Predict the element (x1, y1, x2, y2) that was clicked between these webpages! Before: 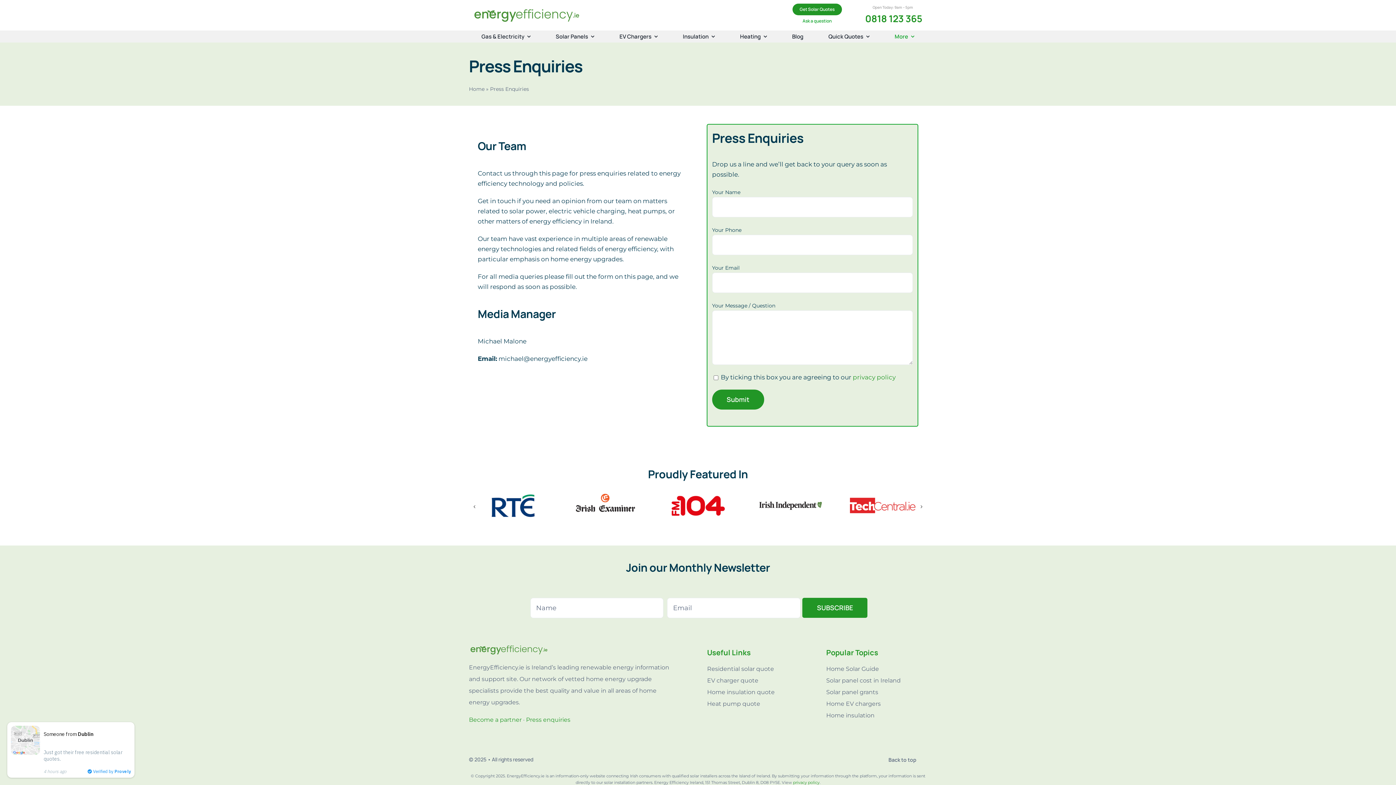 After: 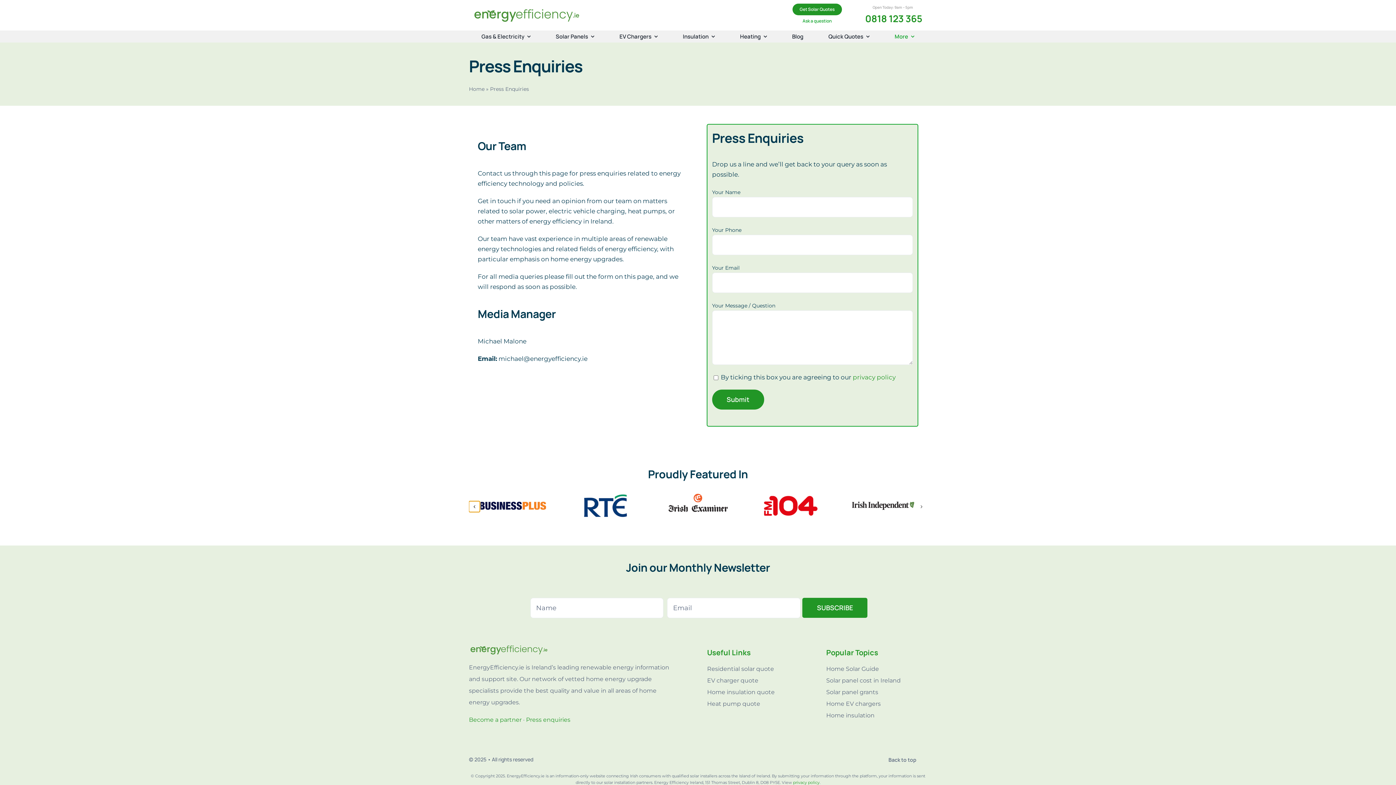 Action: label: Previous slide bbox: (469, 501, 479, 512)